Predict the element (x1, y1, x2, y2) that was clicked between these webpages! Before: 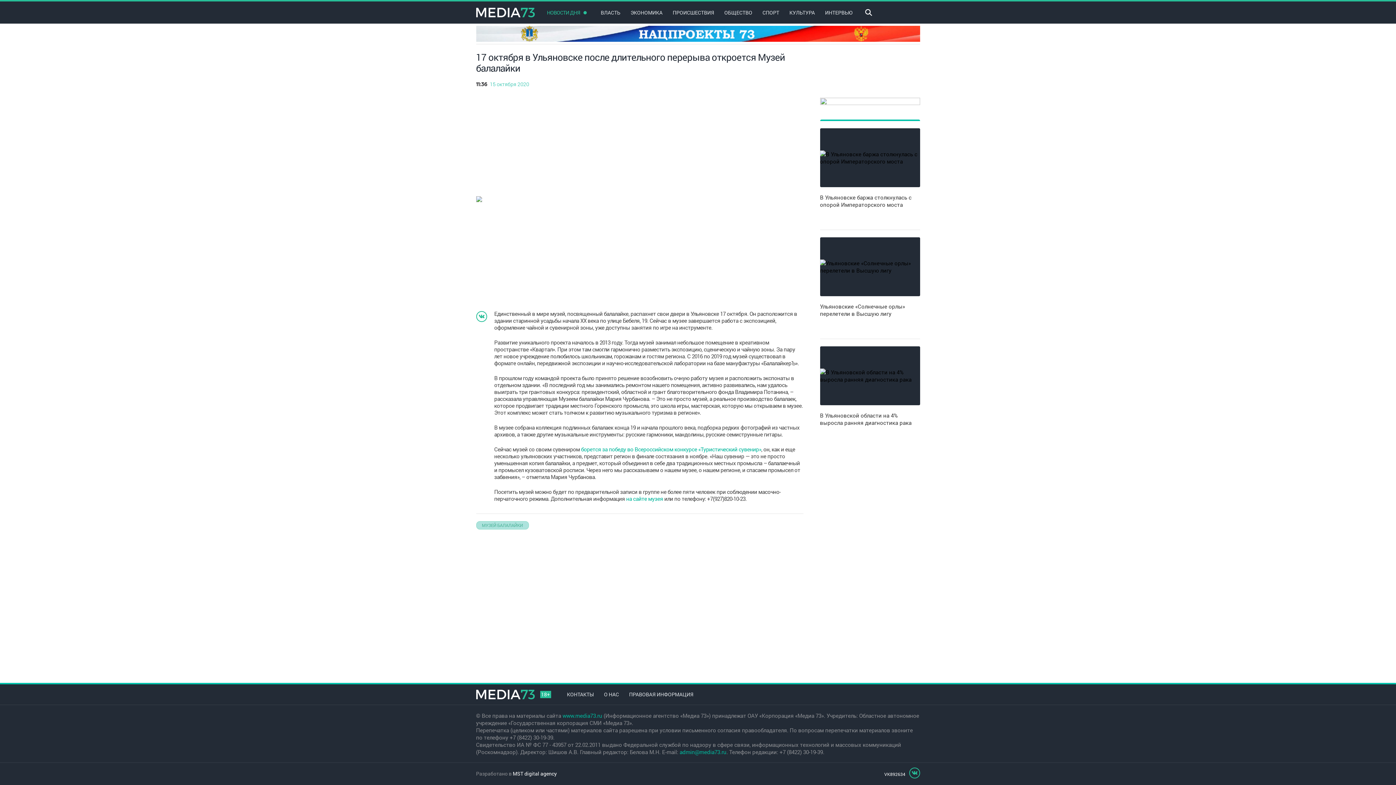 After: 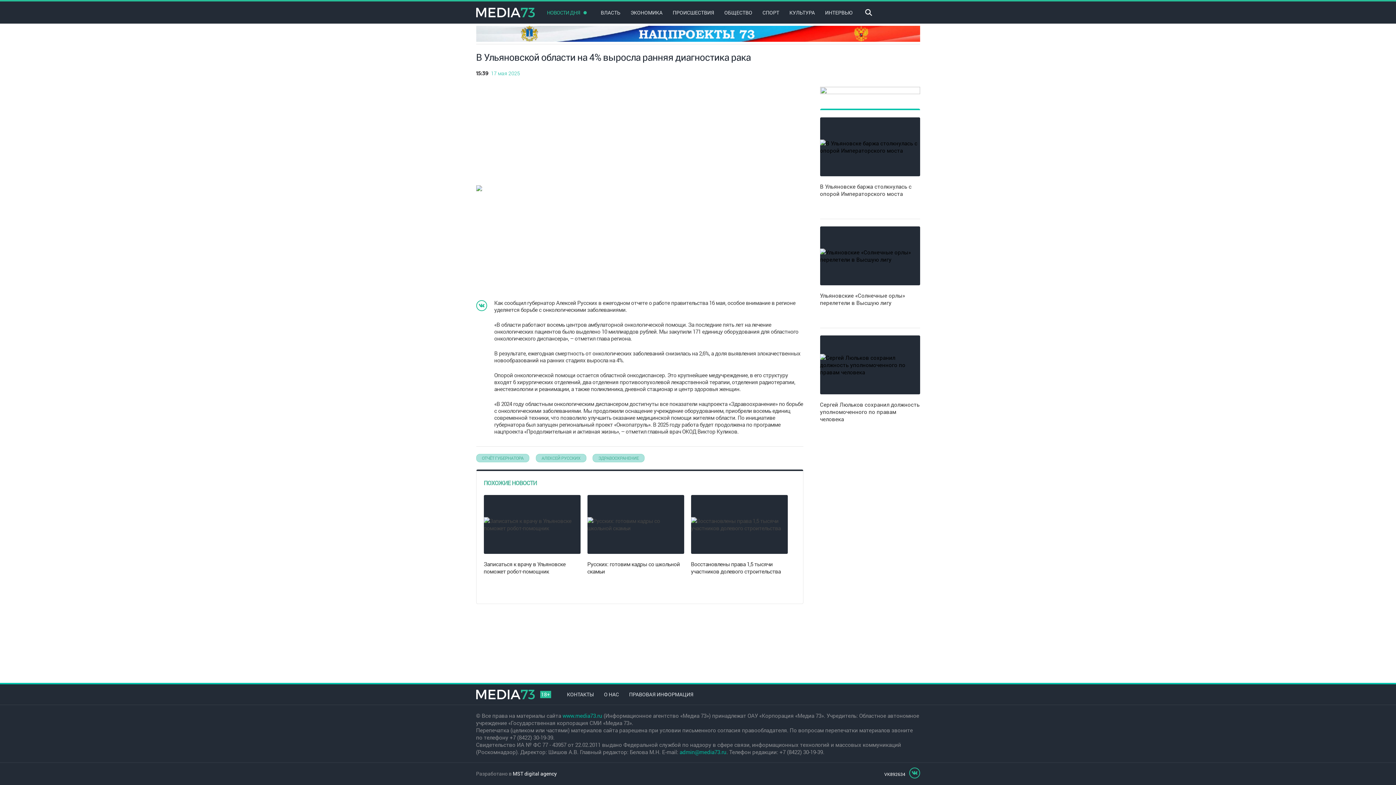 Action: bbox: (820, 412, 911, 426) label: В Ульяновской области на 4% выросла ранняя диагностика рака